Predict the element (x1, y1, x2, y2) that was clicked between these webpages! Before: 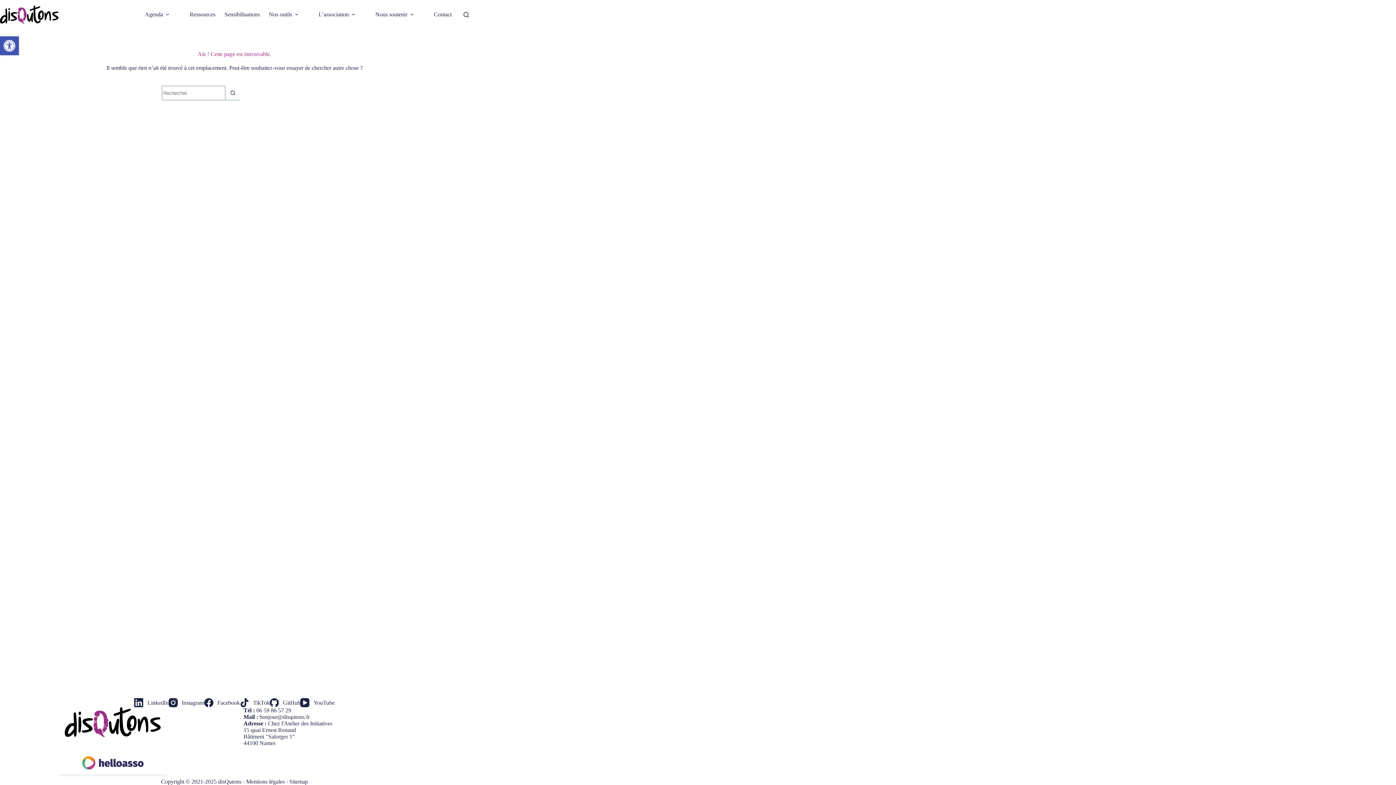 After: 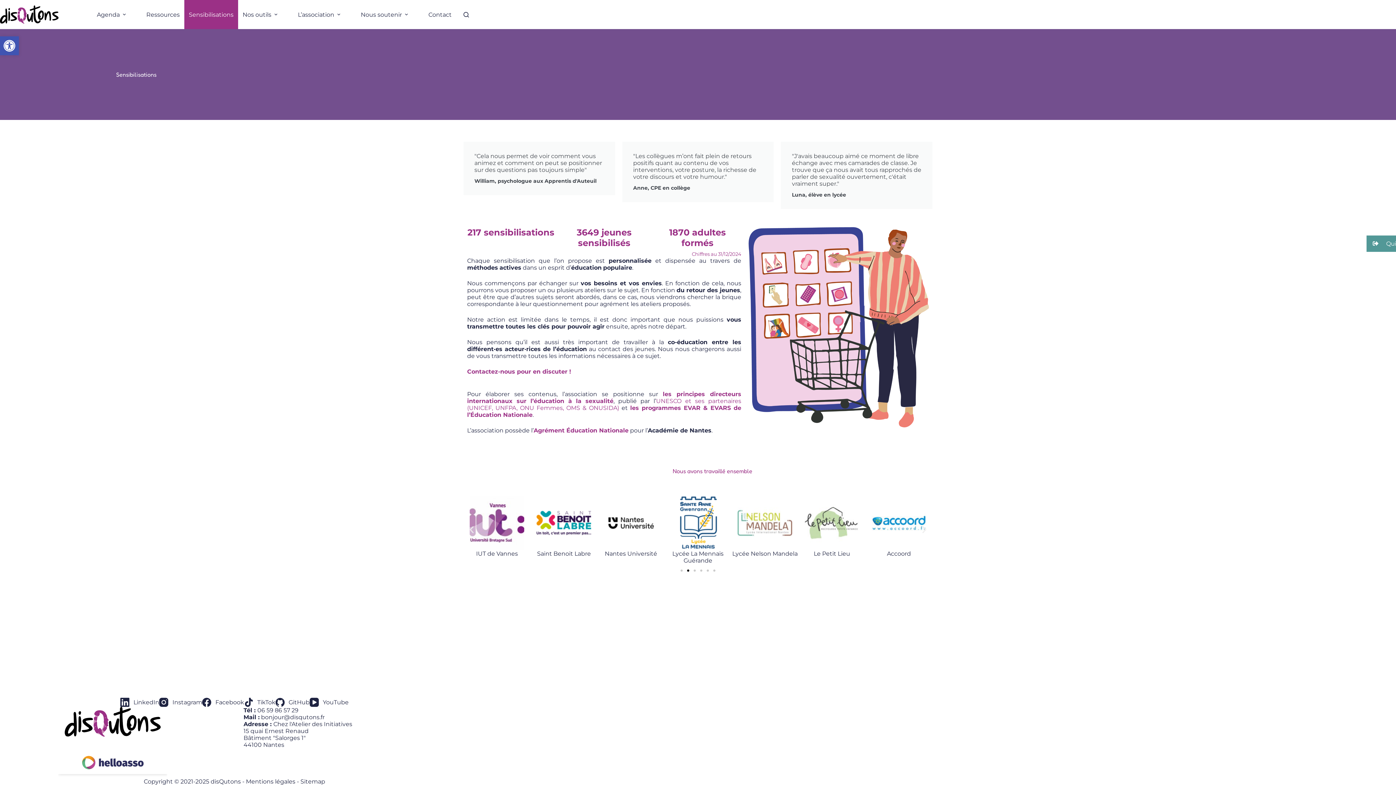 Action: label: Sensibilisations bbox: (220, 0, 264, 29)